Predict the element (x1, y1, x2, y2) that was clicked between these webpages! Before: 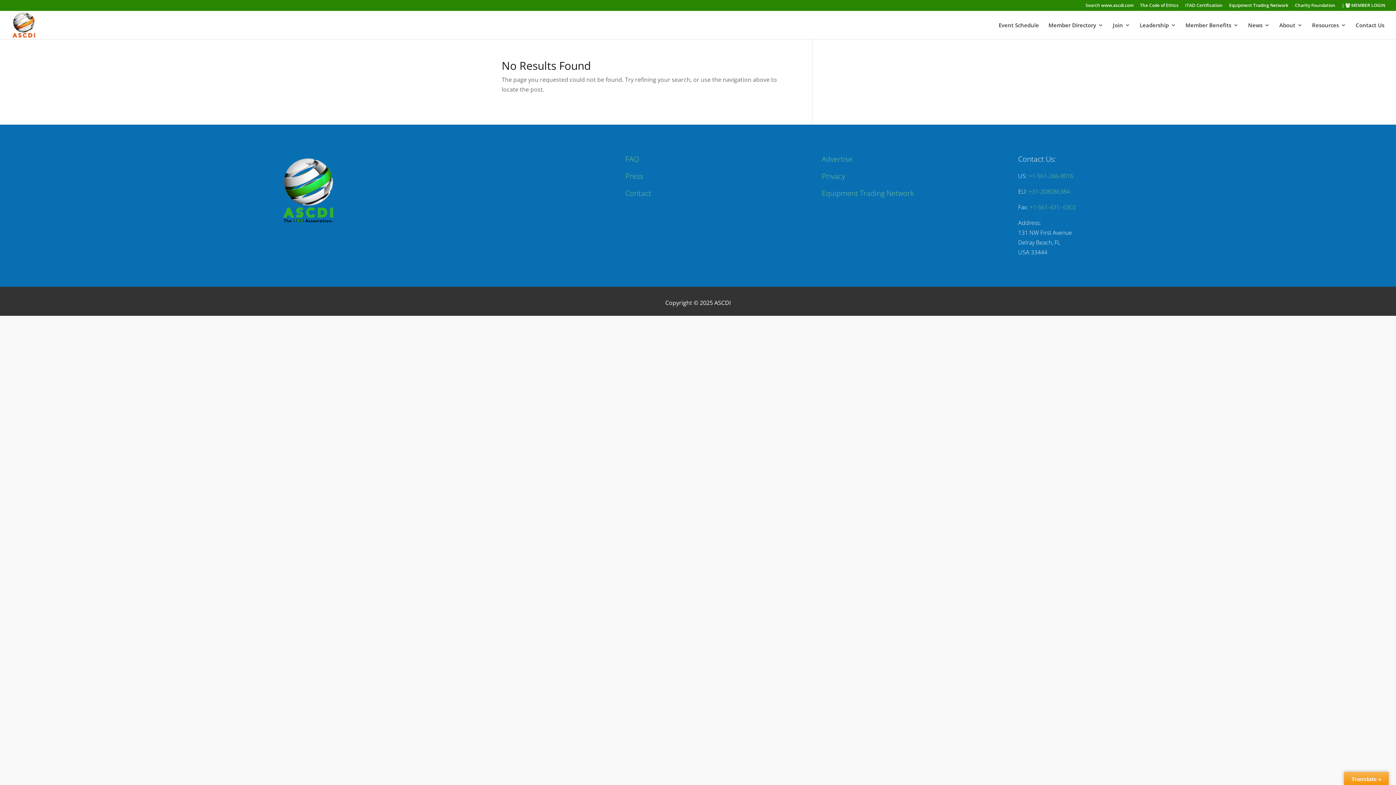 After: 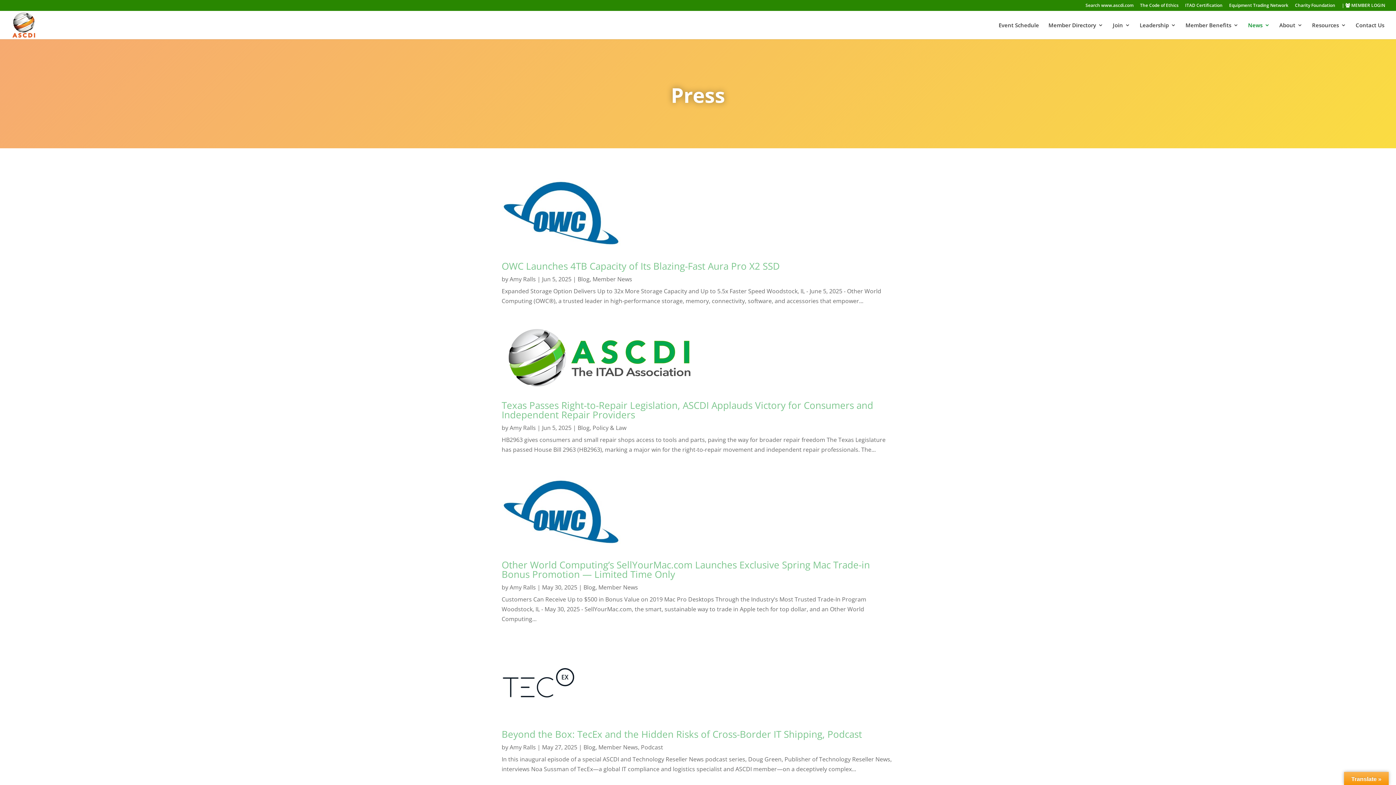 Action: bbox: (1248, 22, 1270, 39) label: News